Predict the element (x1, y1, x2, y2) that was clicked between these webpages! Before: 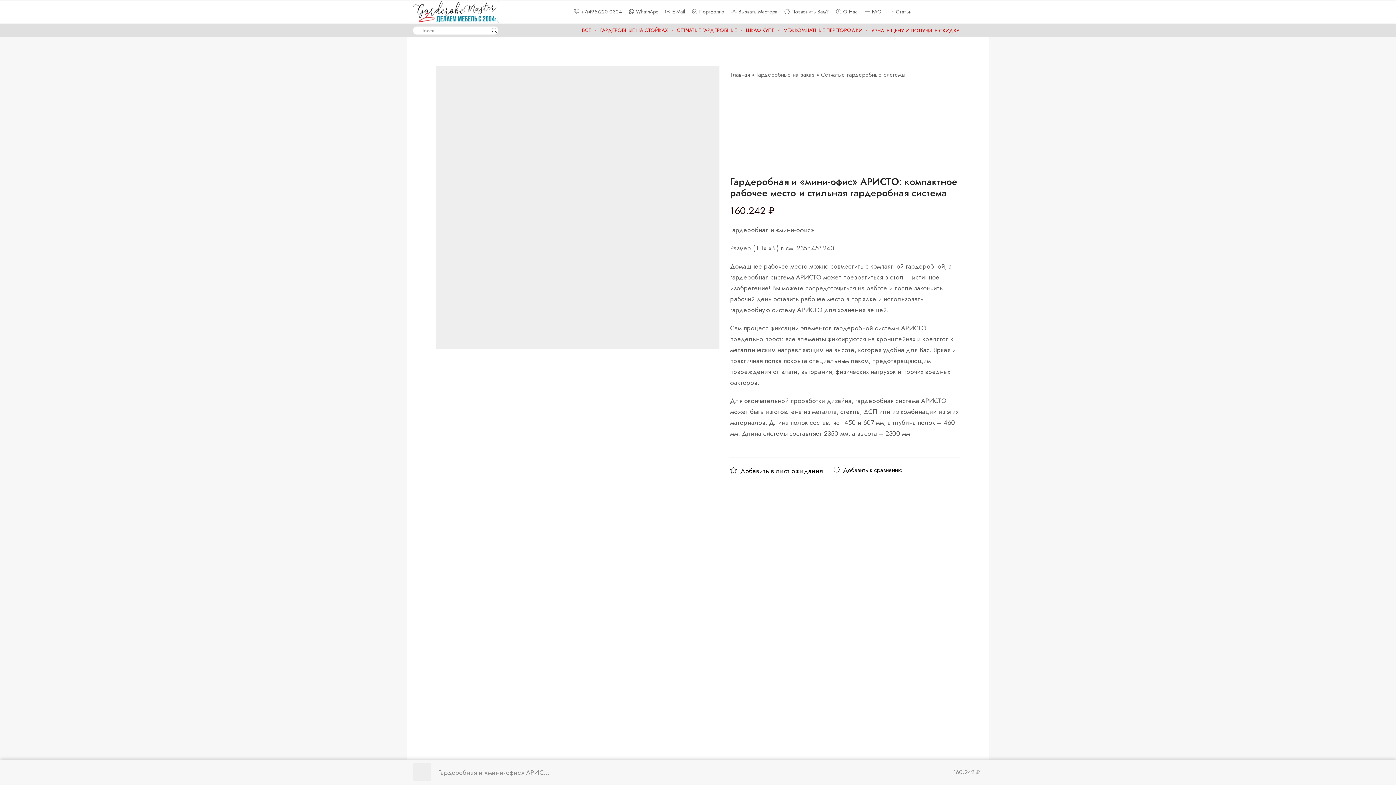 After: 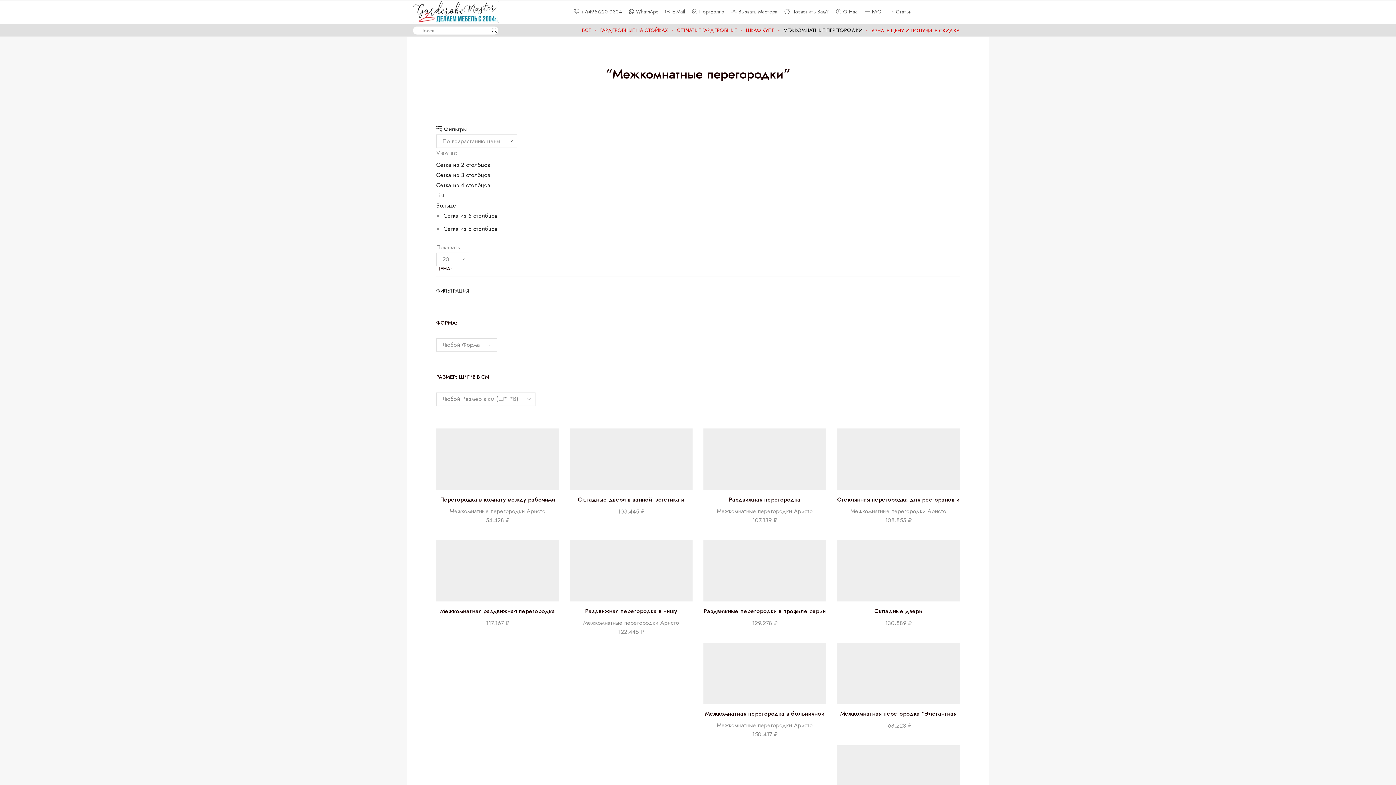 Action: bbox: (779, 25, 866, 34) label: MЕЖКОМНАТНЫЕ ПЕРЕГОРОДКИ